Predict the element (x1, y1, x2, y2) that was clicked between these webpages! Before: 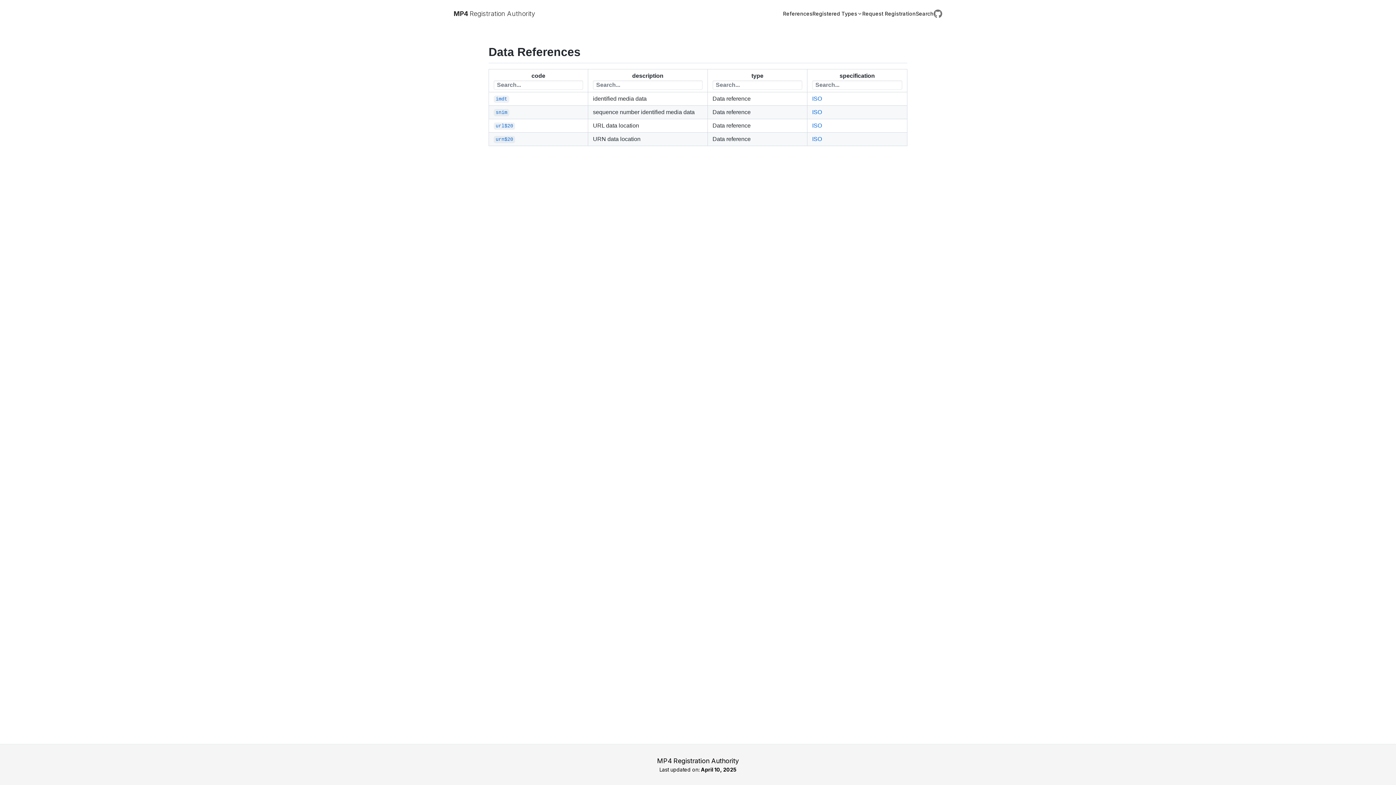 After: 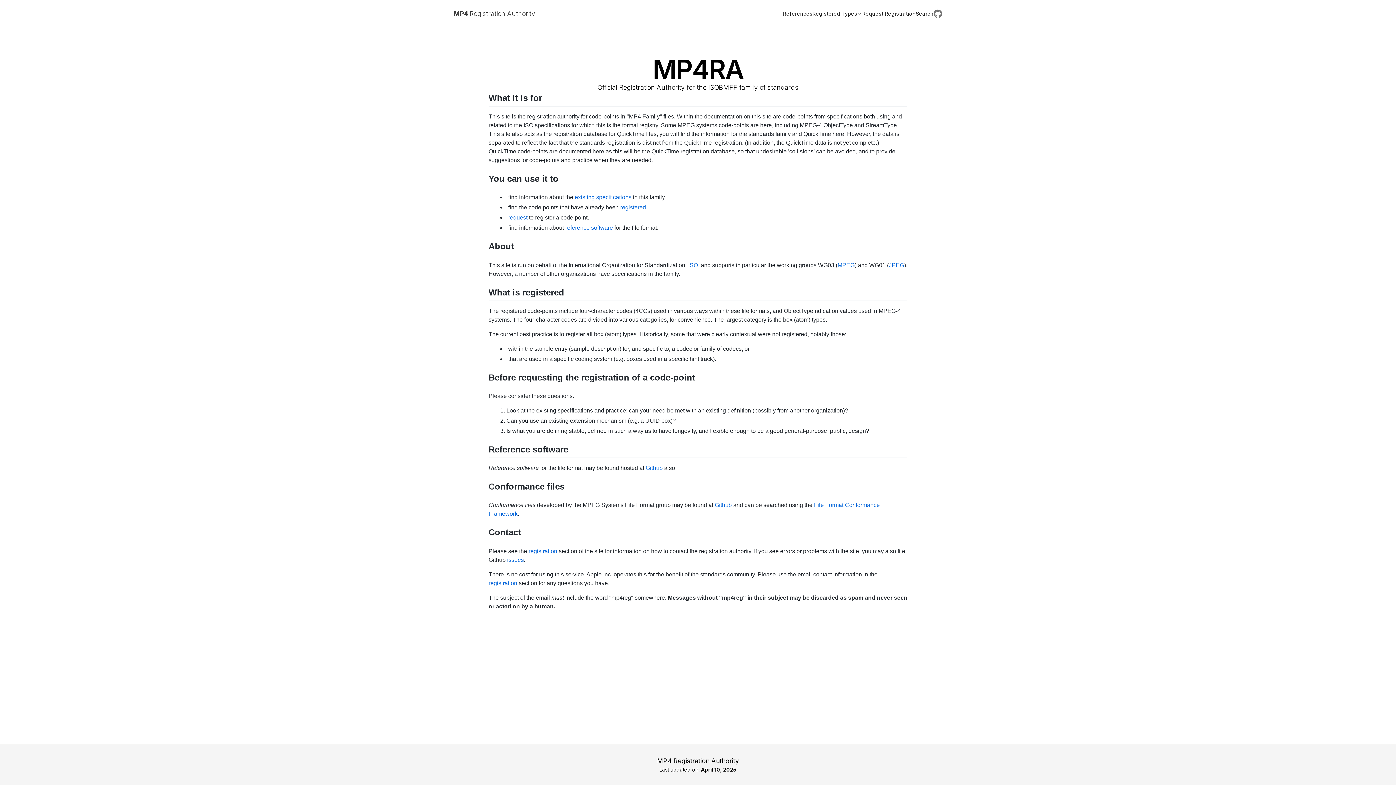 Action: label: Link to [object Object] bbox: (453, 0, 535, 27)